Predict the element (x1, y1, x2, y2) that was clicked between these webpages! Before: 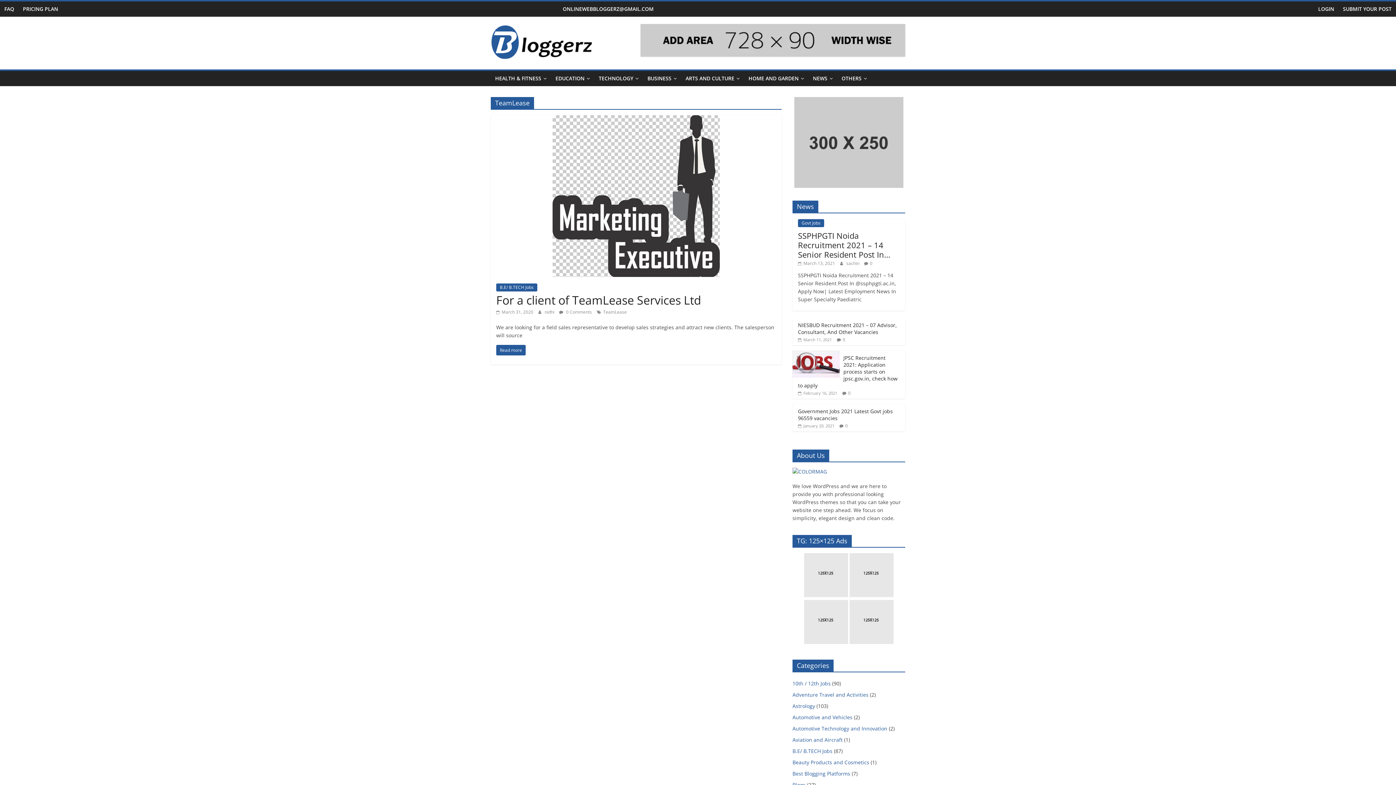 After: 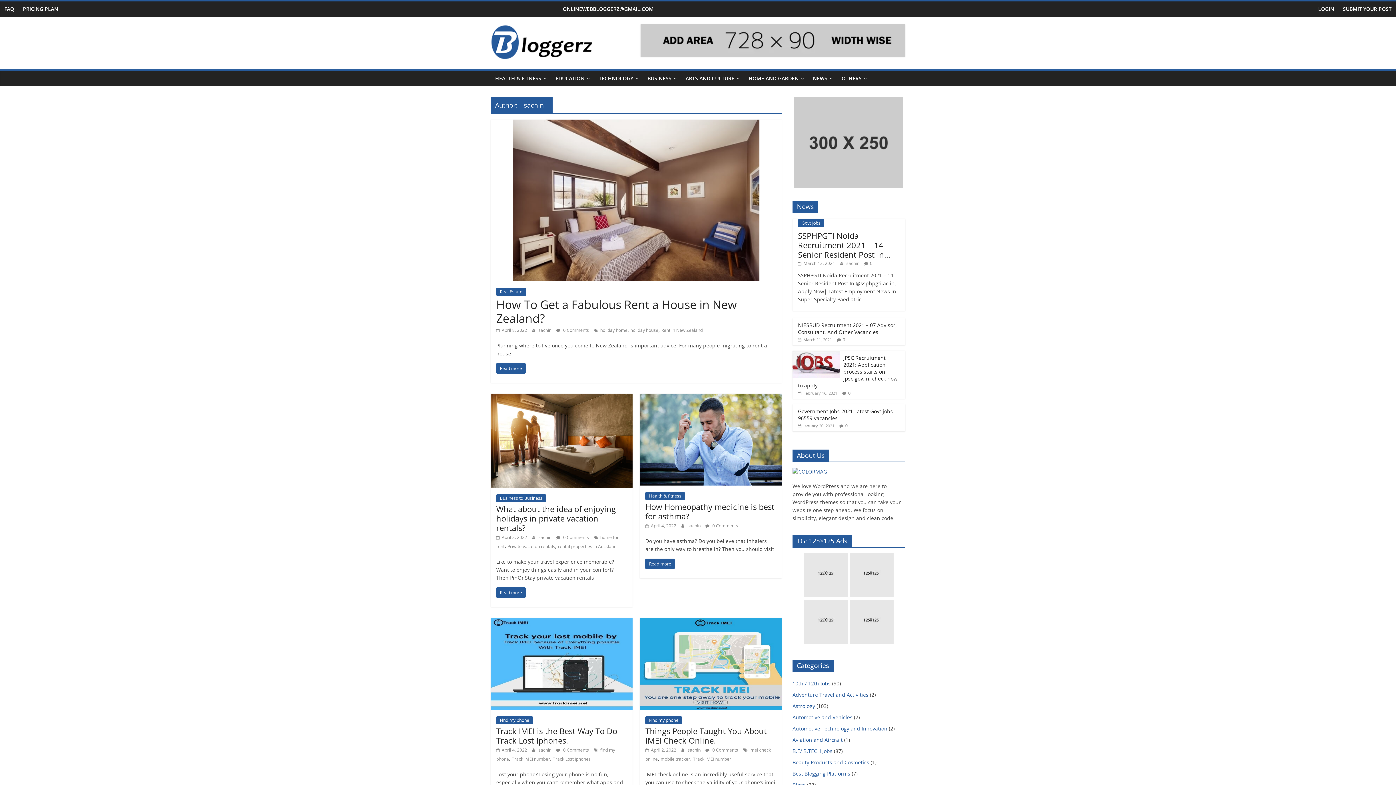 Action: label: sachin  bbox: (846, 260, 860, 266)